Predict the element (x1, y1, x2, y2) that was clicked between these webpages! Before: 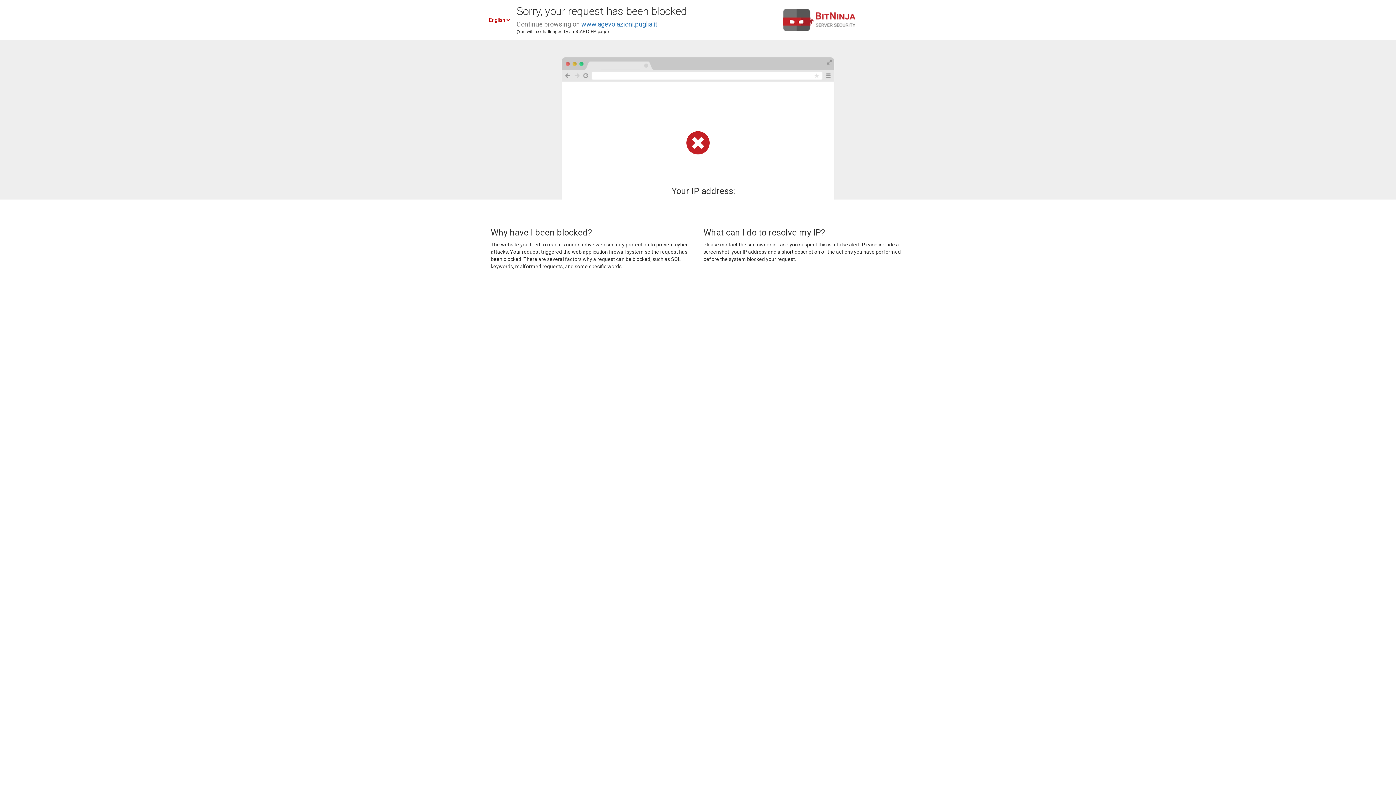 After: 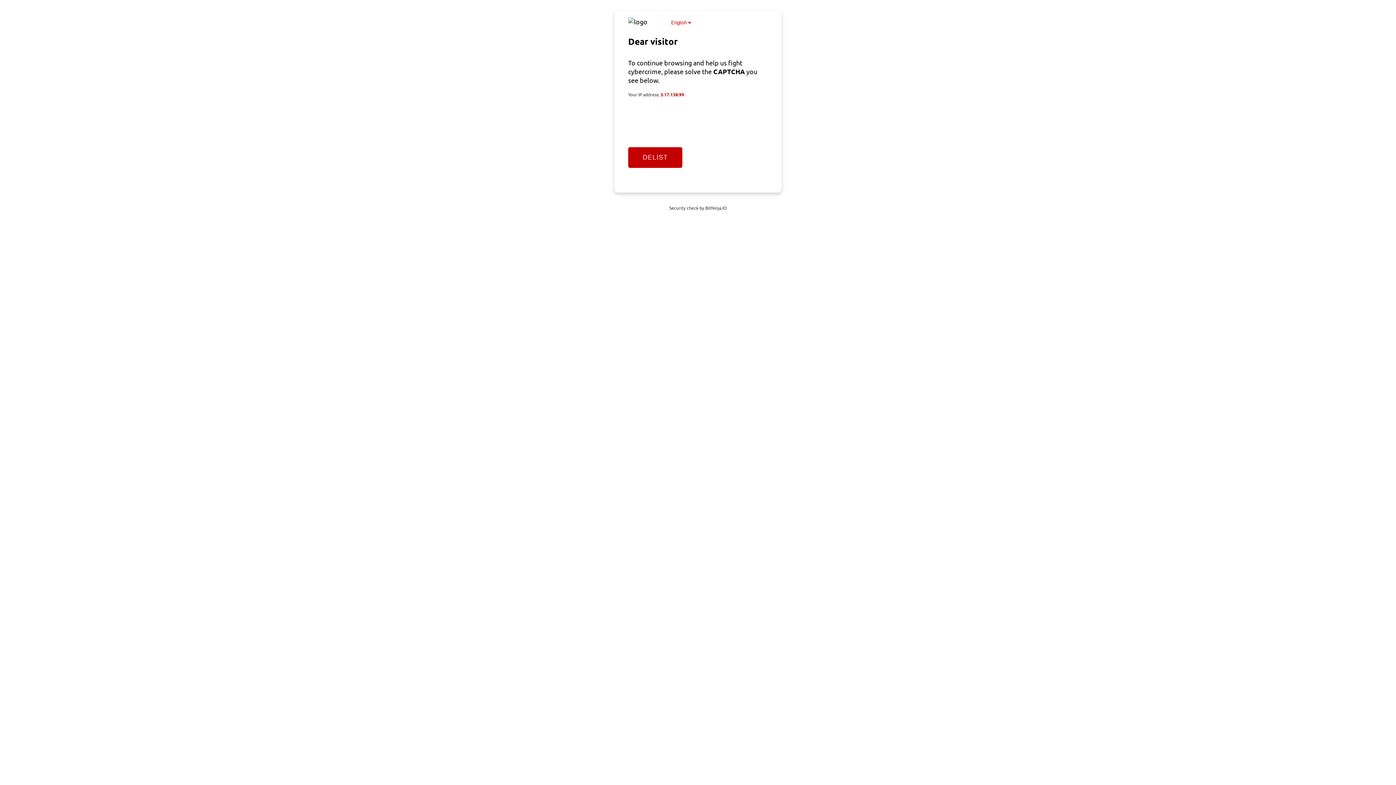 Action: label: www.agevolazioni.puglia.it bbox: (581, 20, 657, 28)